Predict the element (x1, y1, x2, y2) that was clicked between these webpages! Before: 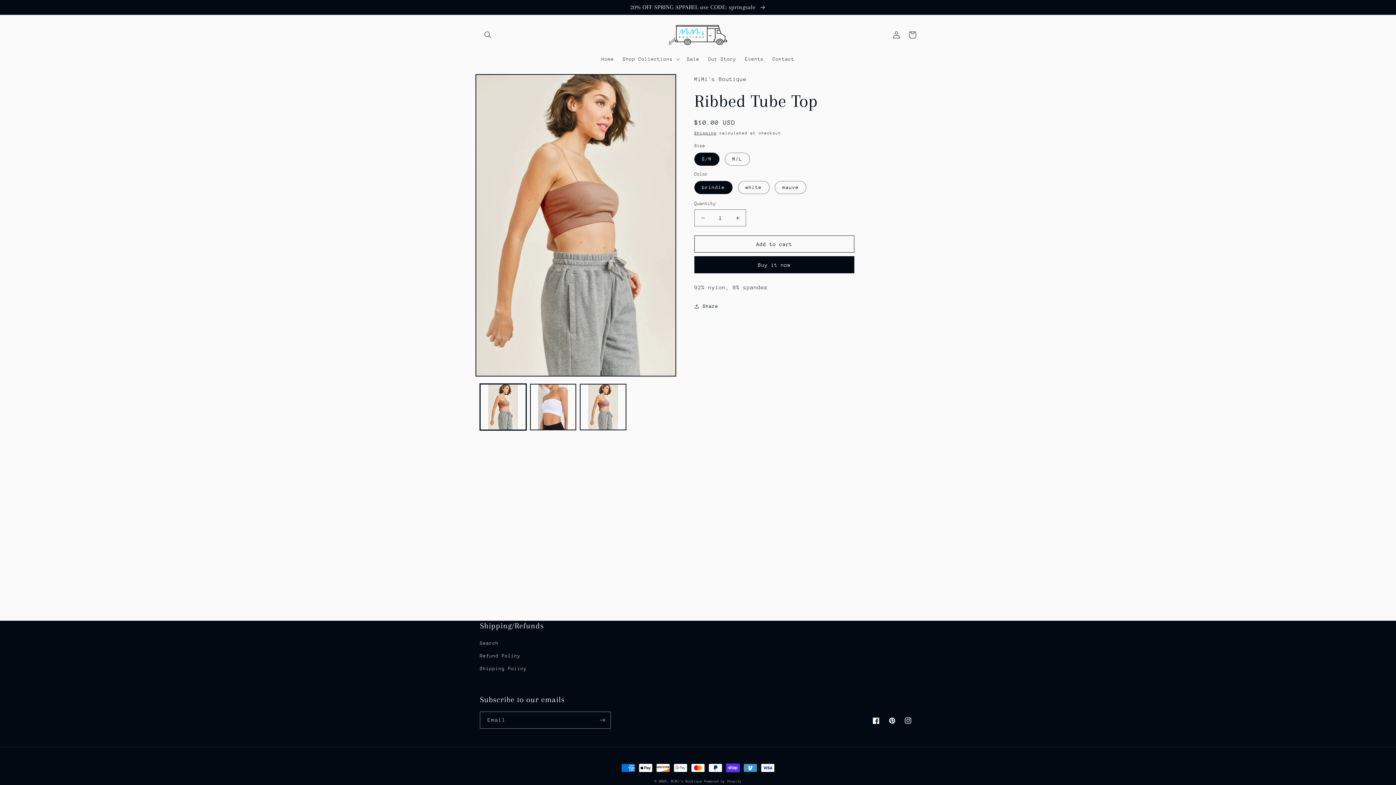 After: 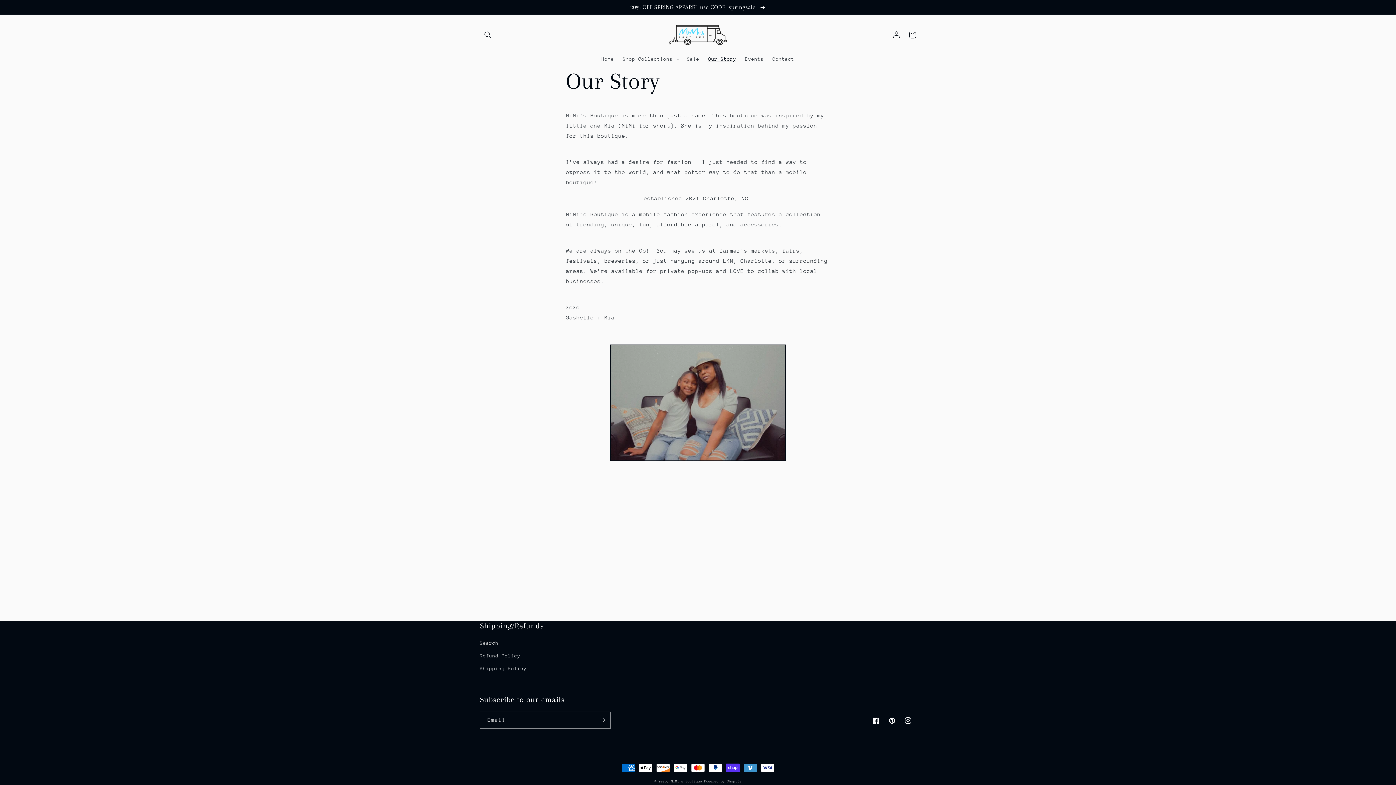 Action: bbox: (704, 51, 740, 66) label: Our Story